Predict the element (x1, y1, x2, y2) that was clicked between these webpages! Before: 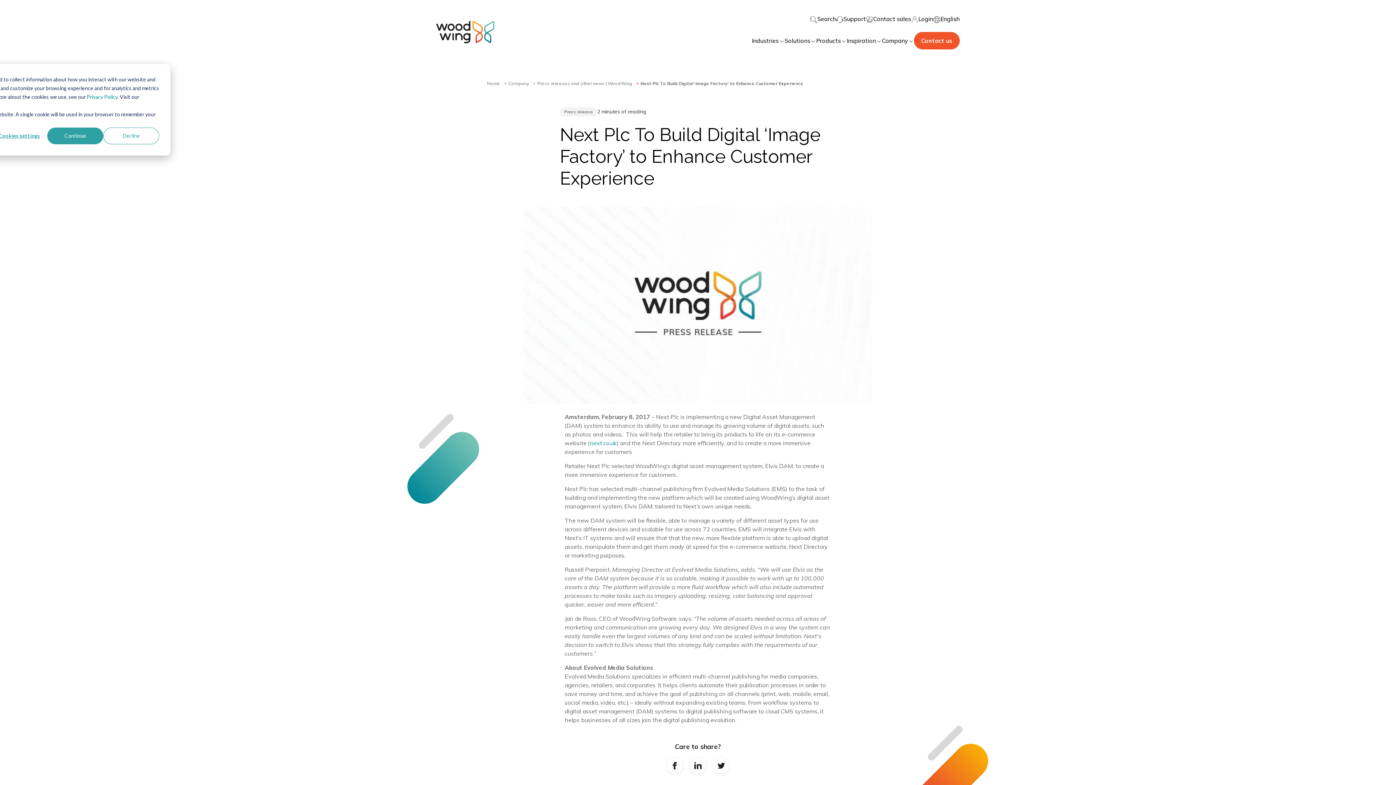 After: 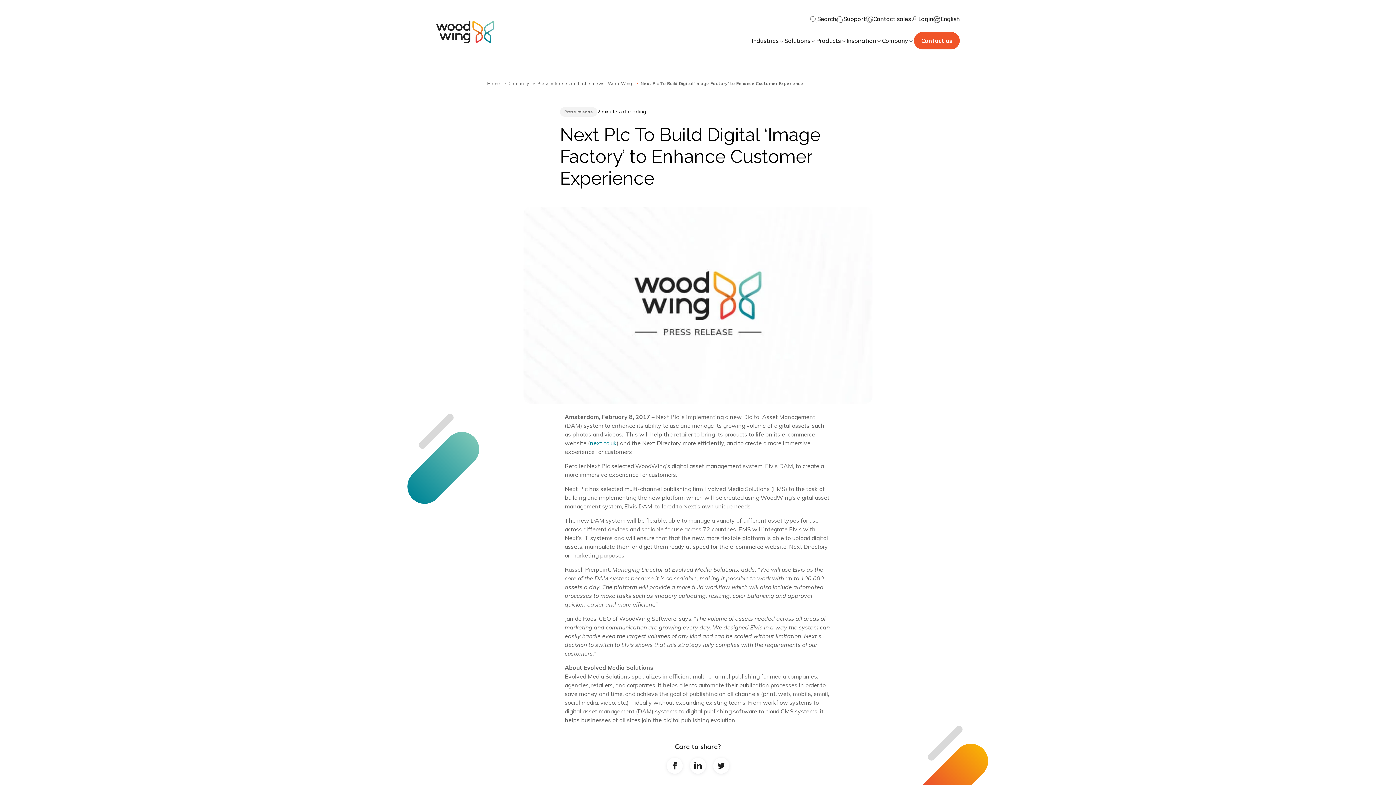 Action: label: Continue bbox: (47, 127, 103, 144)